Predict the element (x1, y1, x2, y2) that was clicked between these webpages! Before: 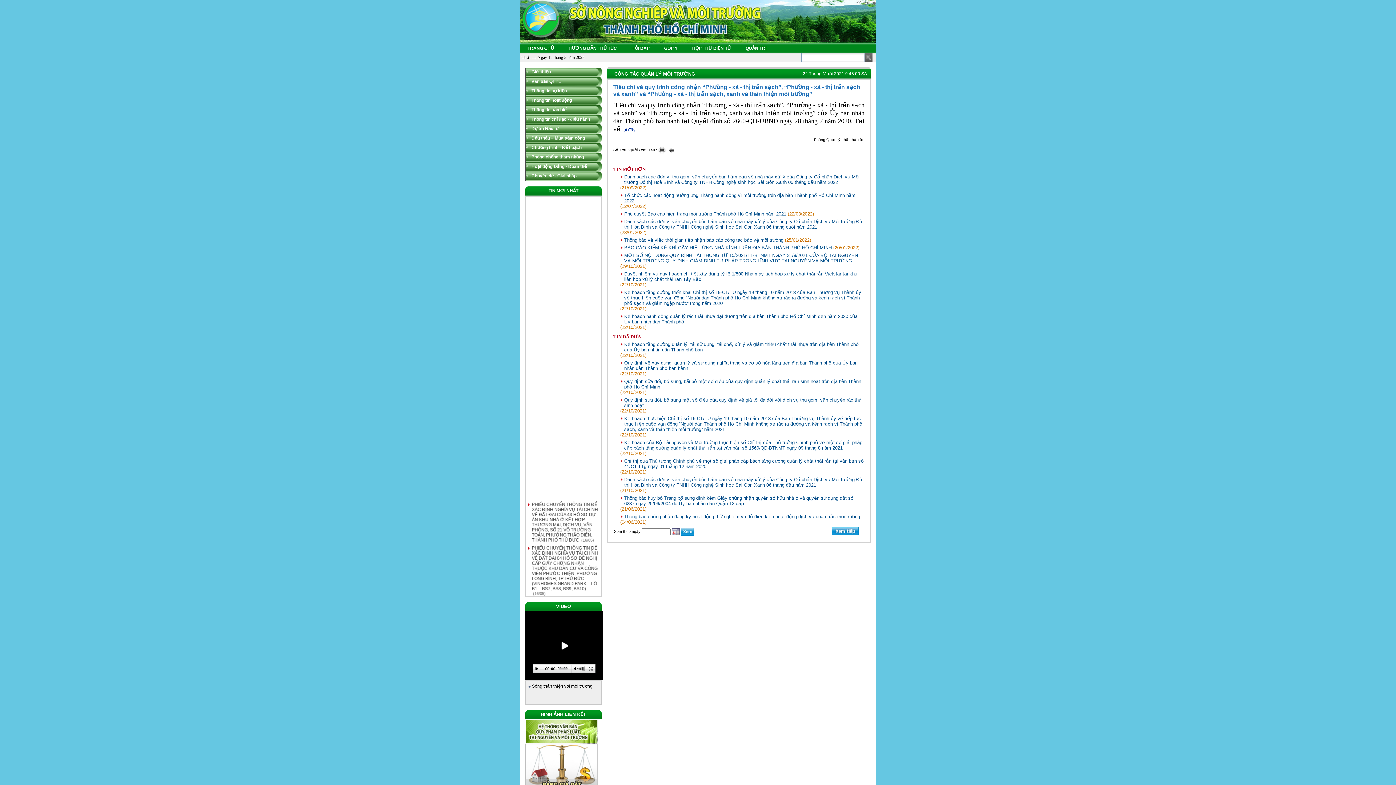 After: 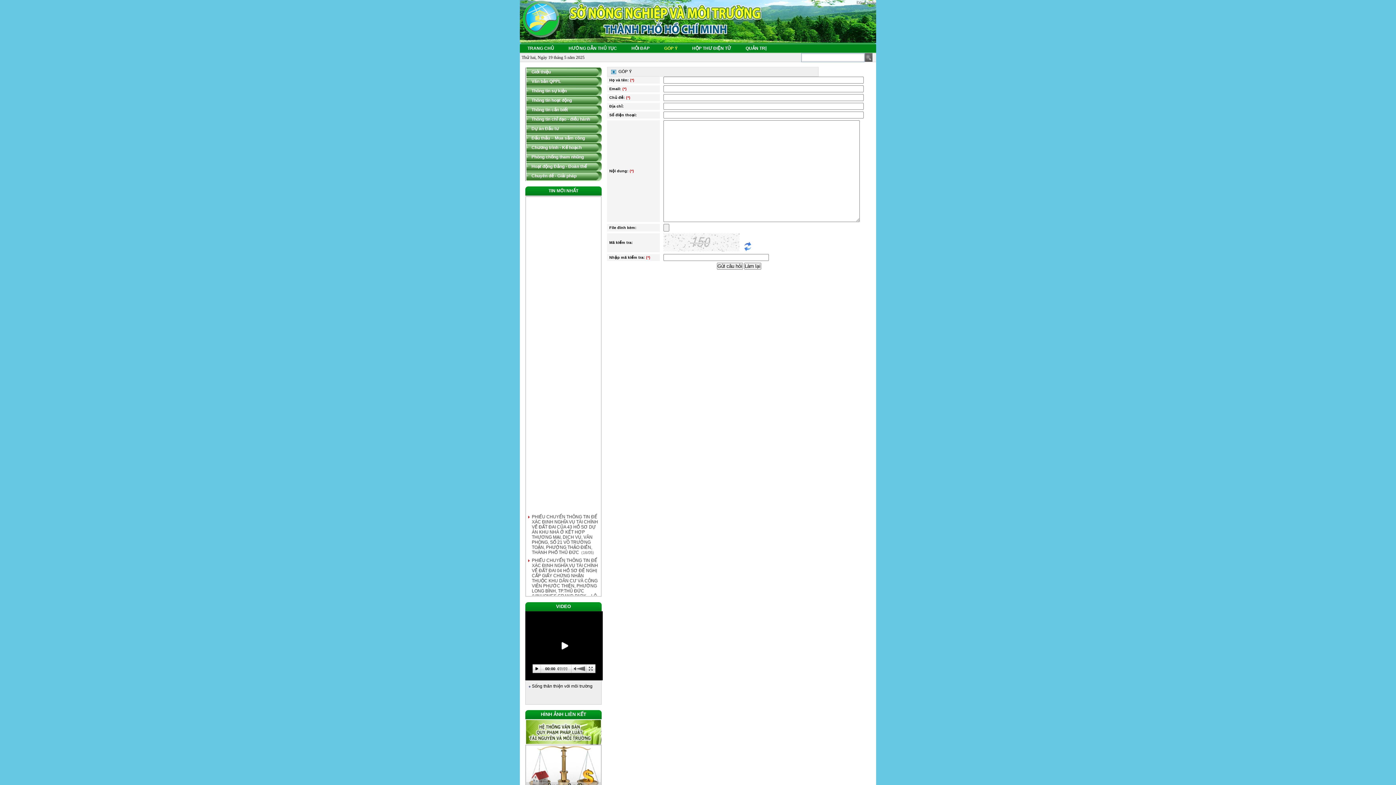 Action: bbox: (657, 42, 685, 53) label: GÓP Ý